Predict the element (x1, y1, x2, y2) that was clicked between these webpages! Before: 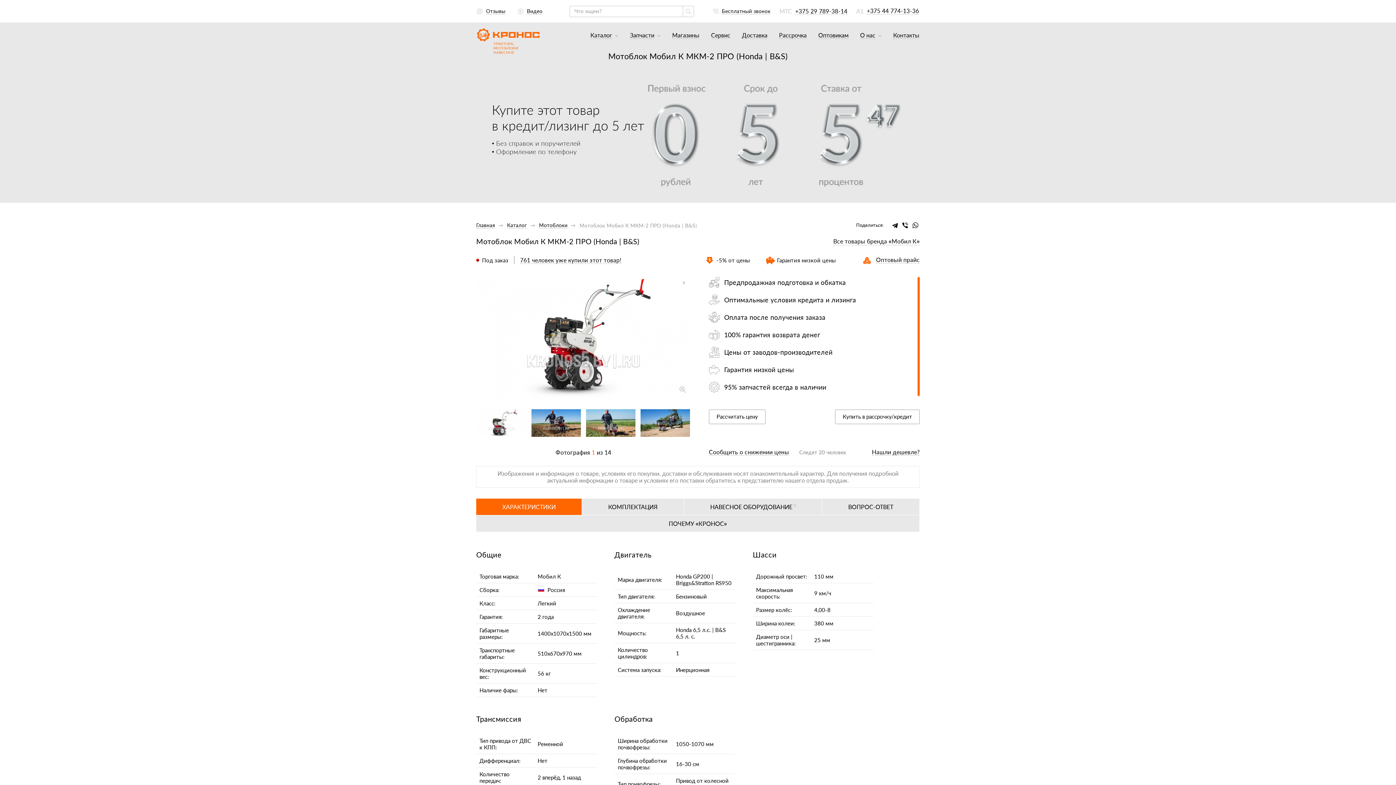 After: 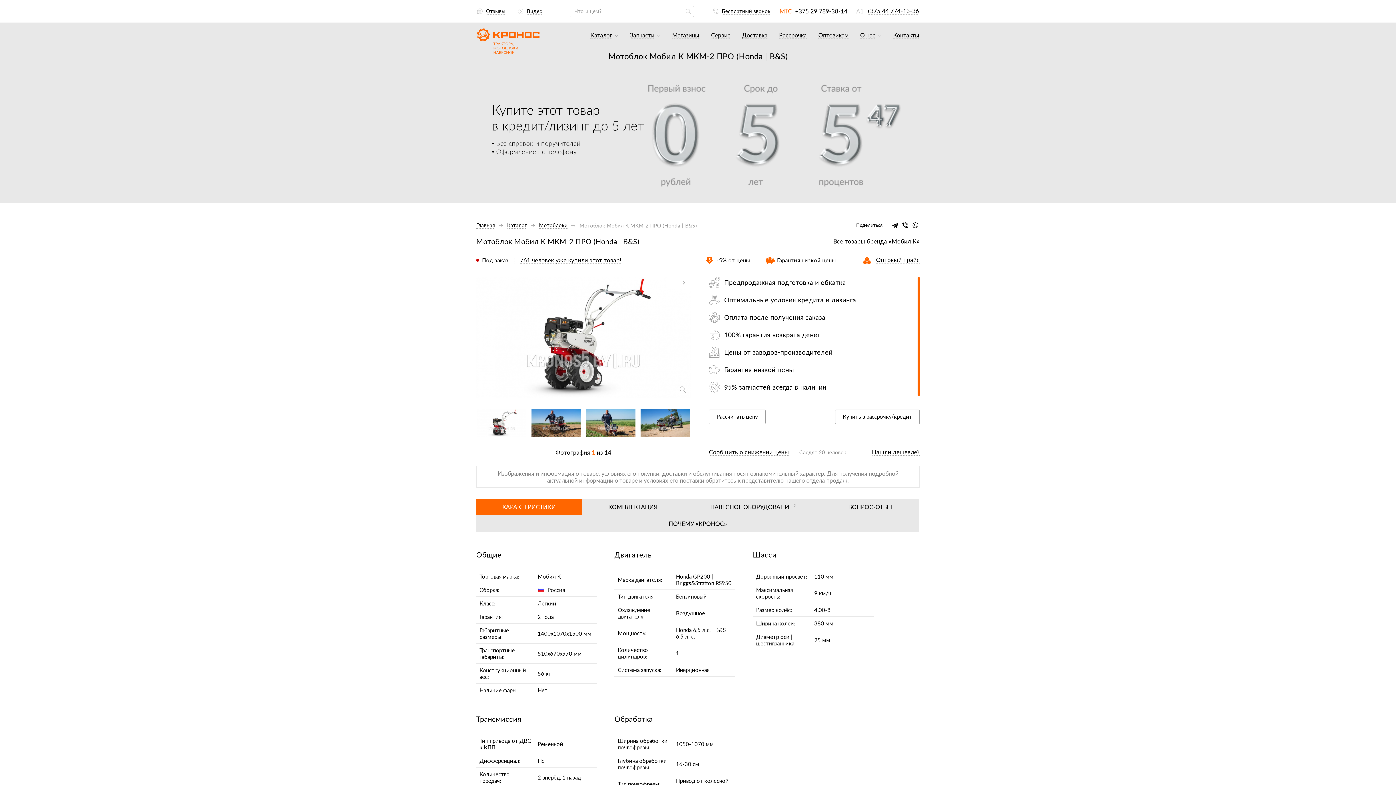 Action: label: МТС
+375 29 789-38-14 bbox: (779, 7, 847, 14)